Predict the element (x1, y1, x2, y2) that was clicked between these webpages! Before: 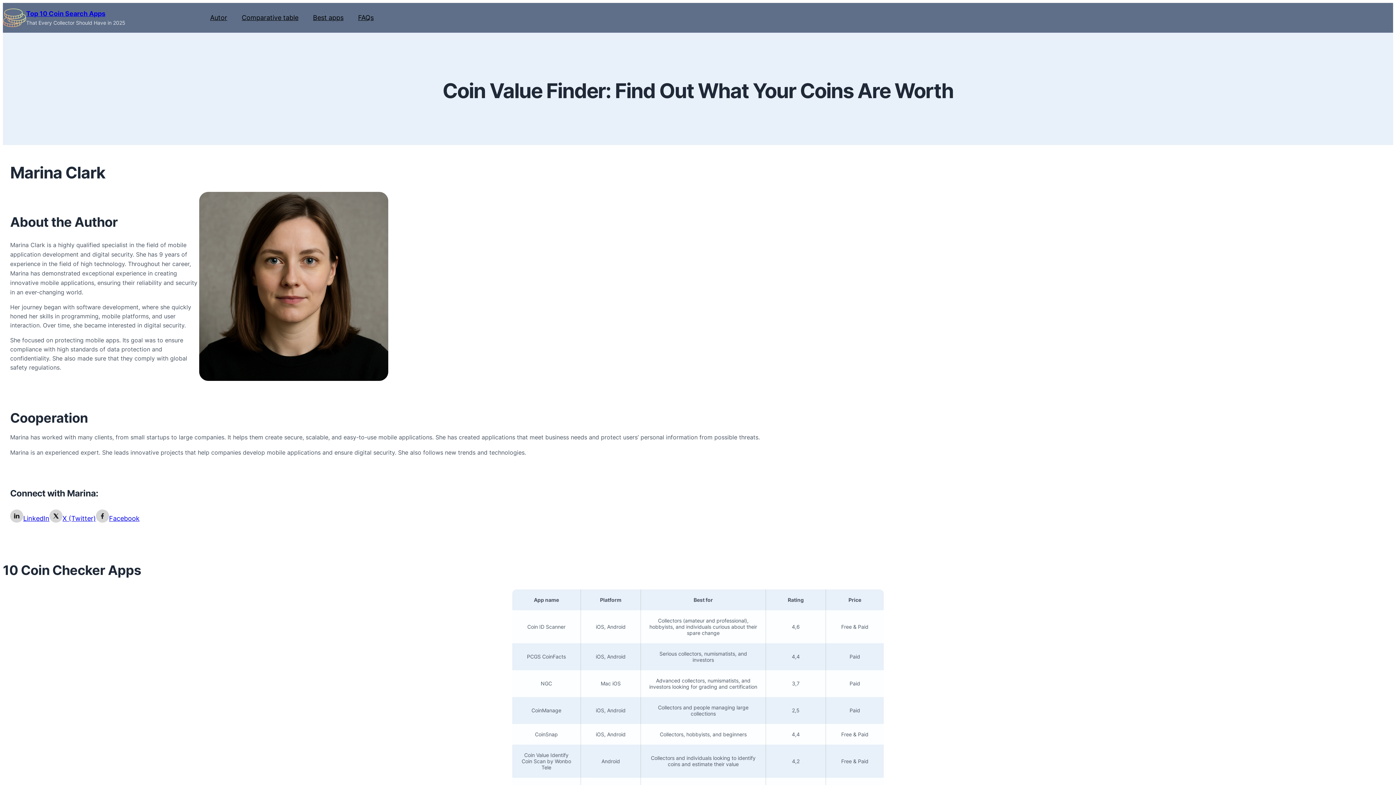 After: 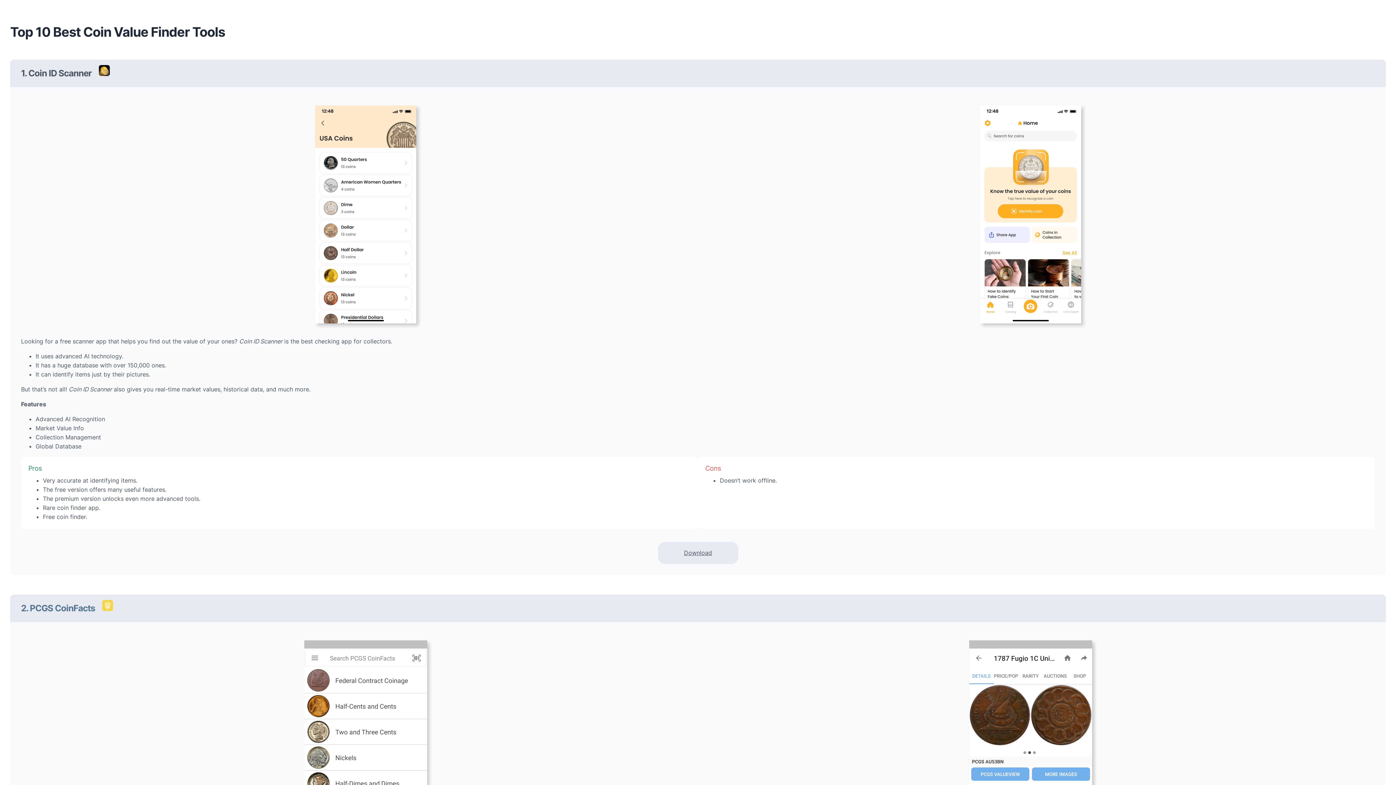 Action: label: Best apps bbox: (305, 3, 350, 32)